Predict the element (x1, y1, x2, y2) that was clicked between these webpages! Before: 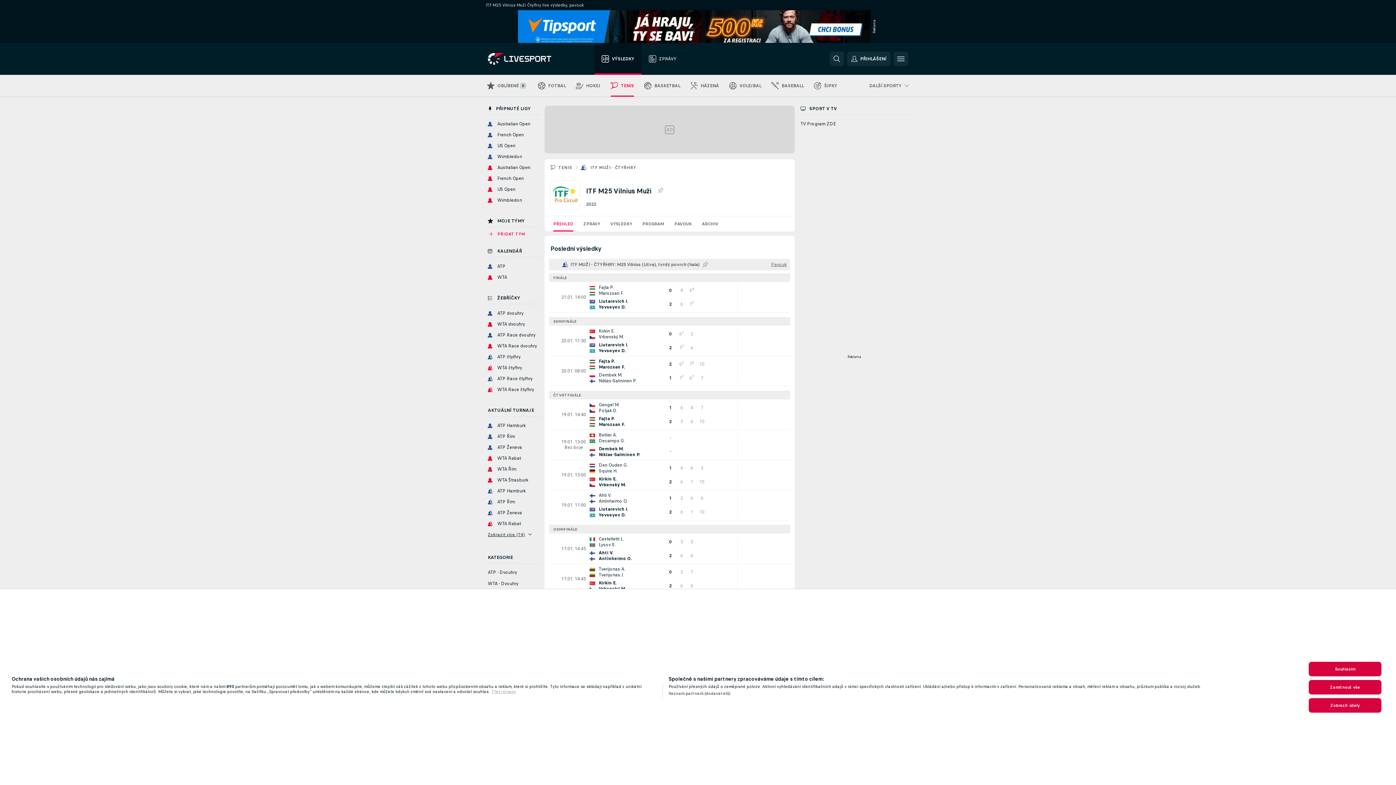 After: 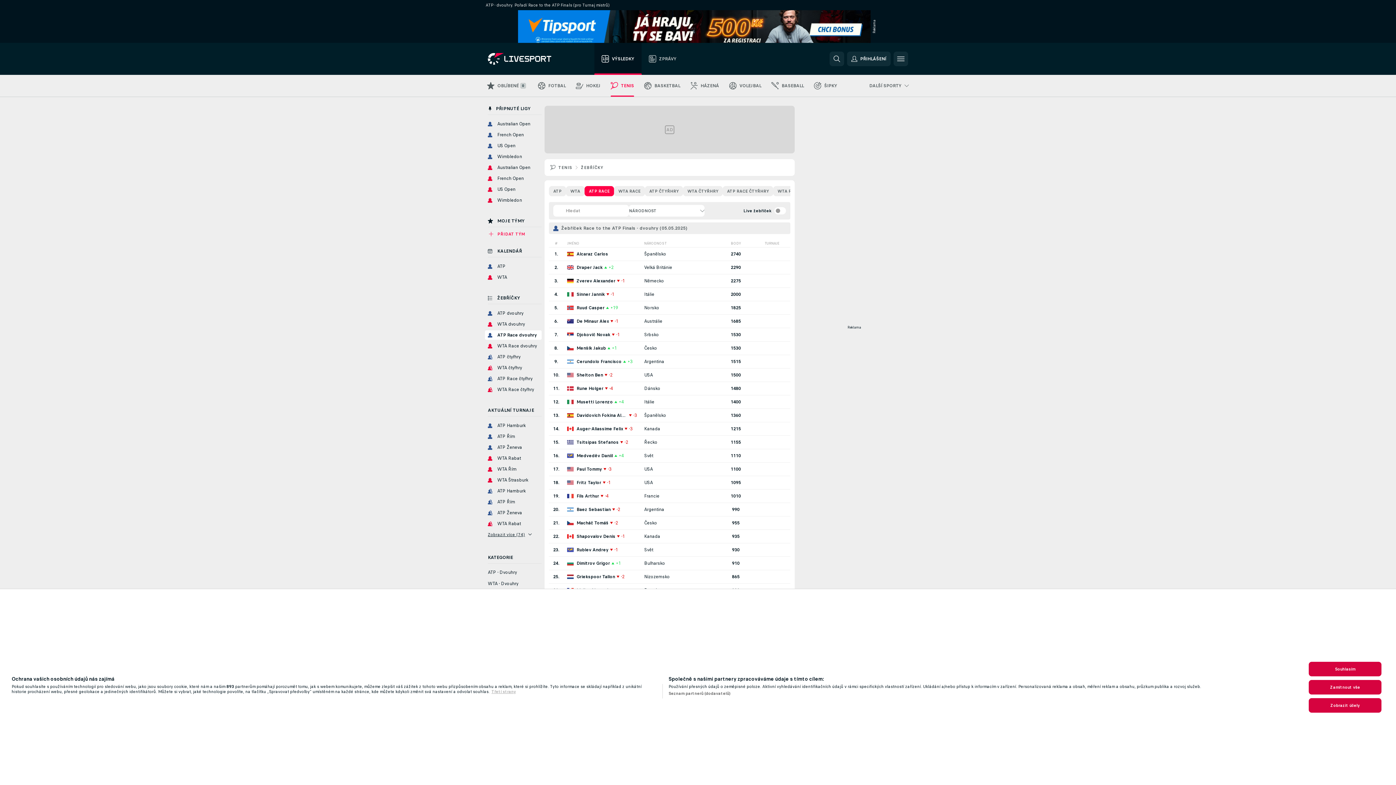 Action: bbox: (485, 330, 541, 339) label: ATP Race dvouhry